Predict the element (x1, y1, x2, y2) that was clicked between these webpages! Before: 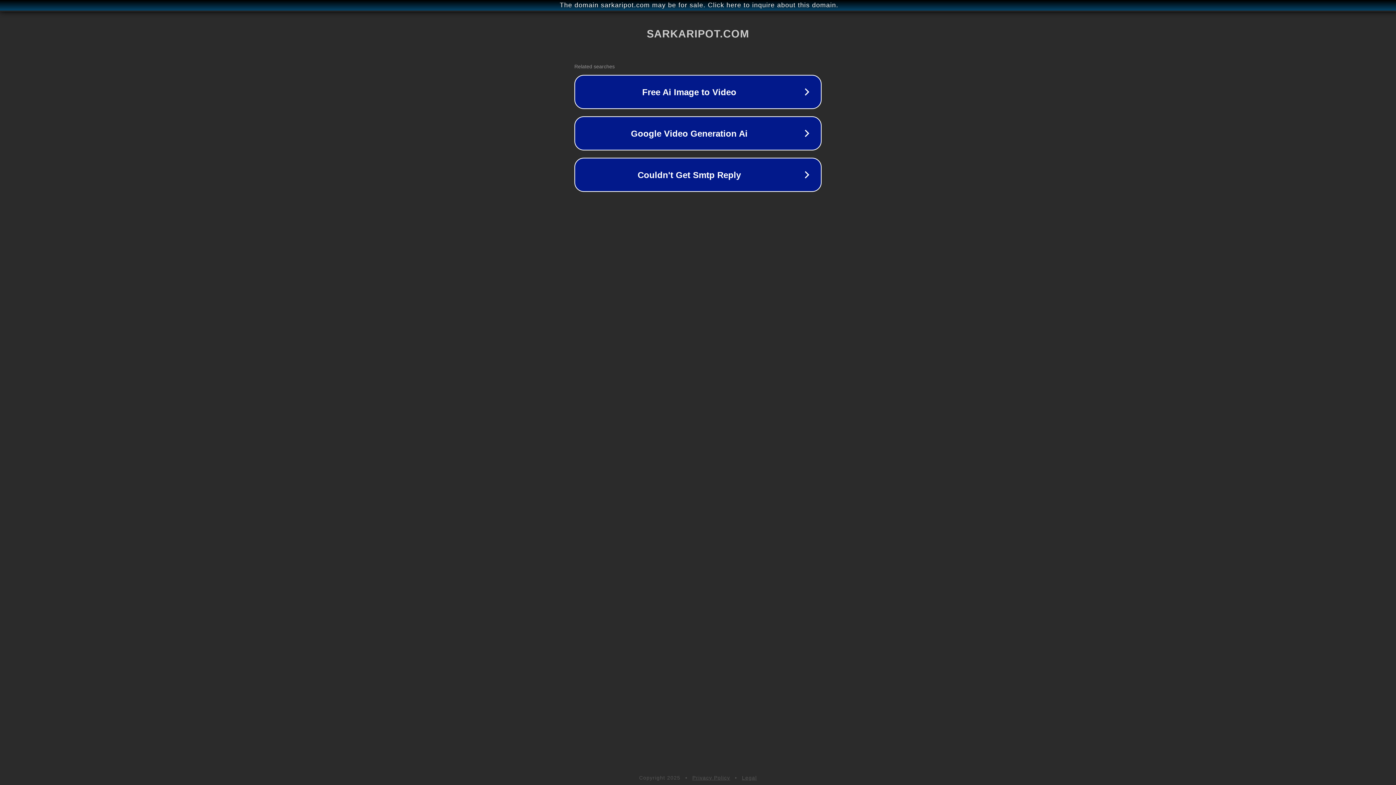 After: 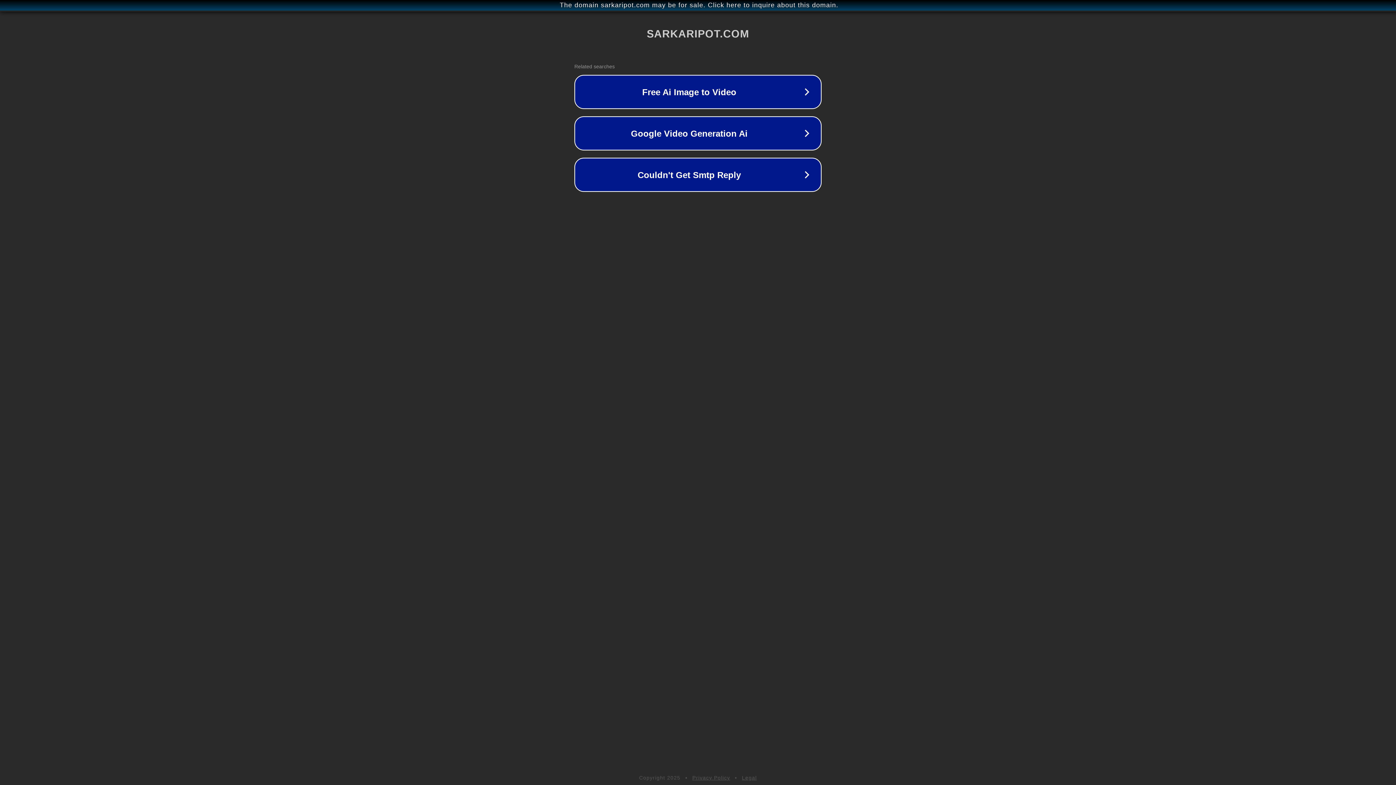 Action: bbox: (742, 775, 757, 781) label: Legal